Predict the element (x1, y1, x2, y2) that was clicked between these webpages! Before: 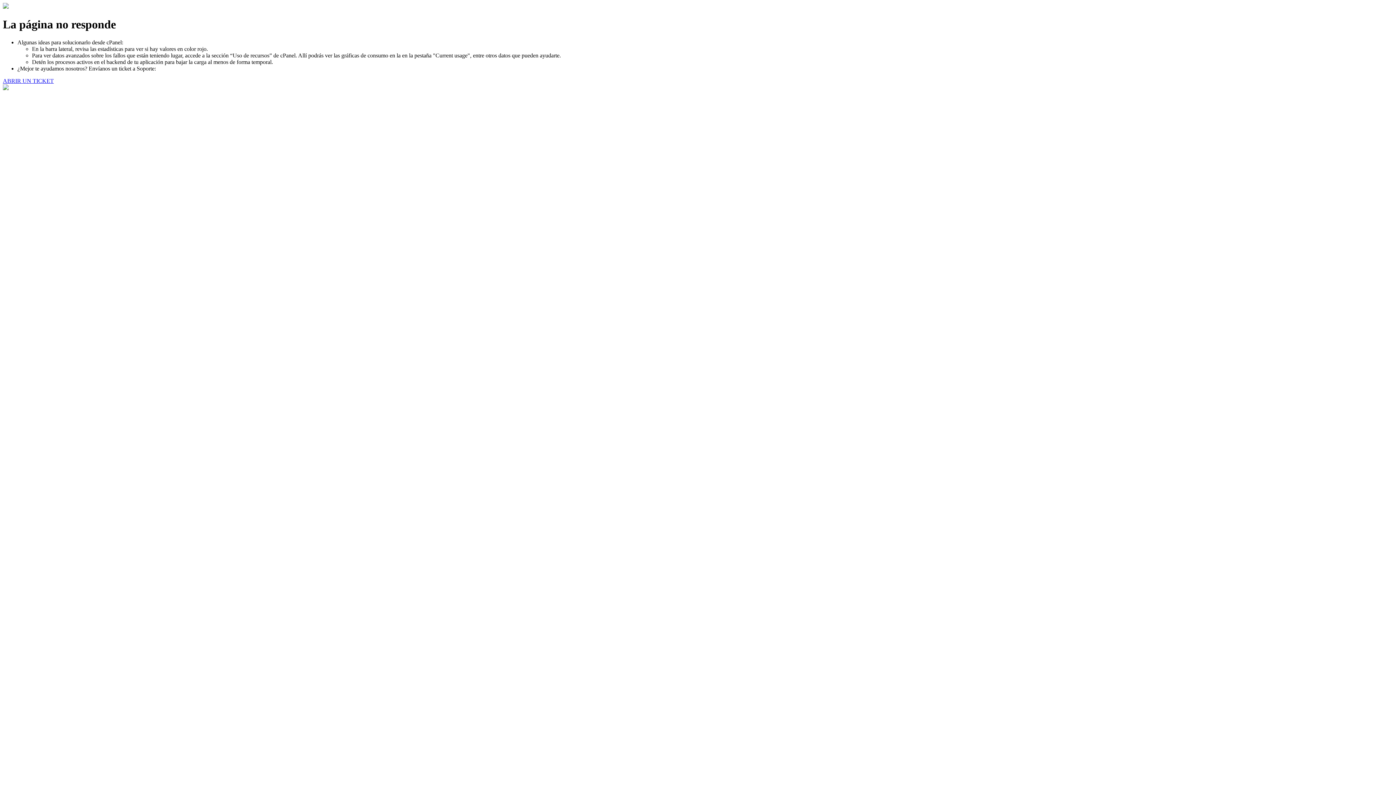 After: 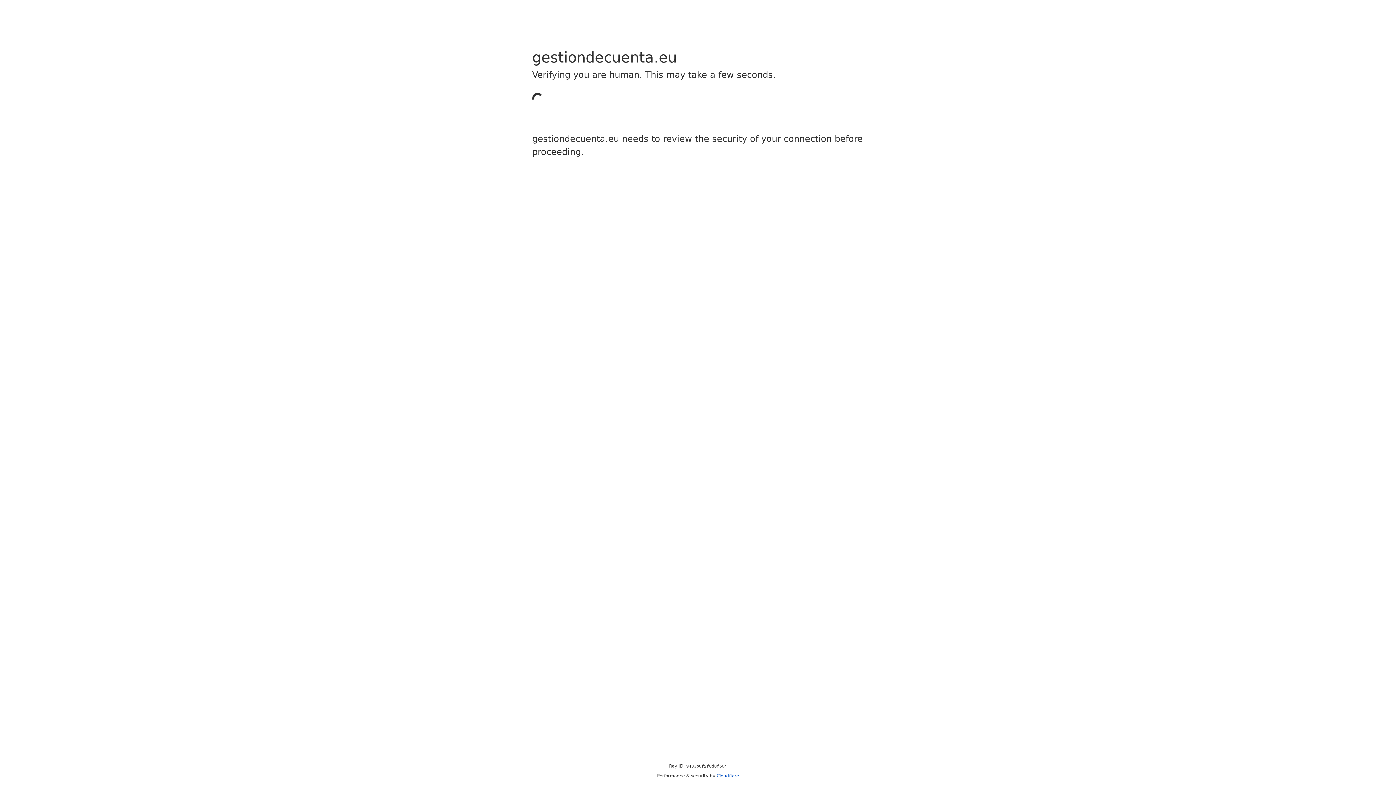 Action: bbox: (2, 77, 53, 83) label: ABRIR UN TICKET